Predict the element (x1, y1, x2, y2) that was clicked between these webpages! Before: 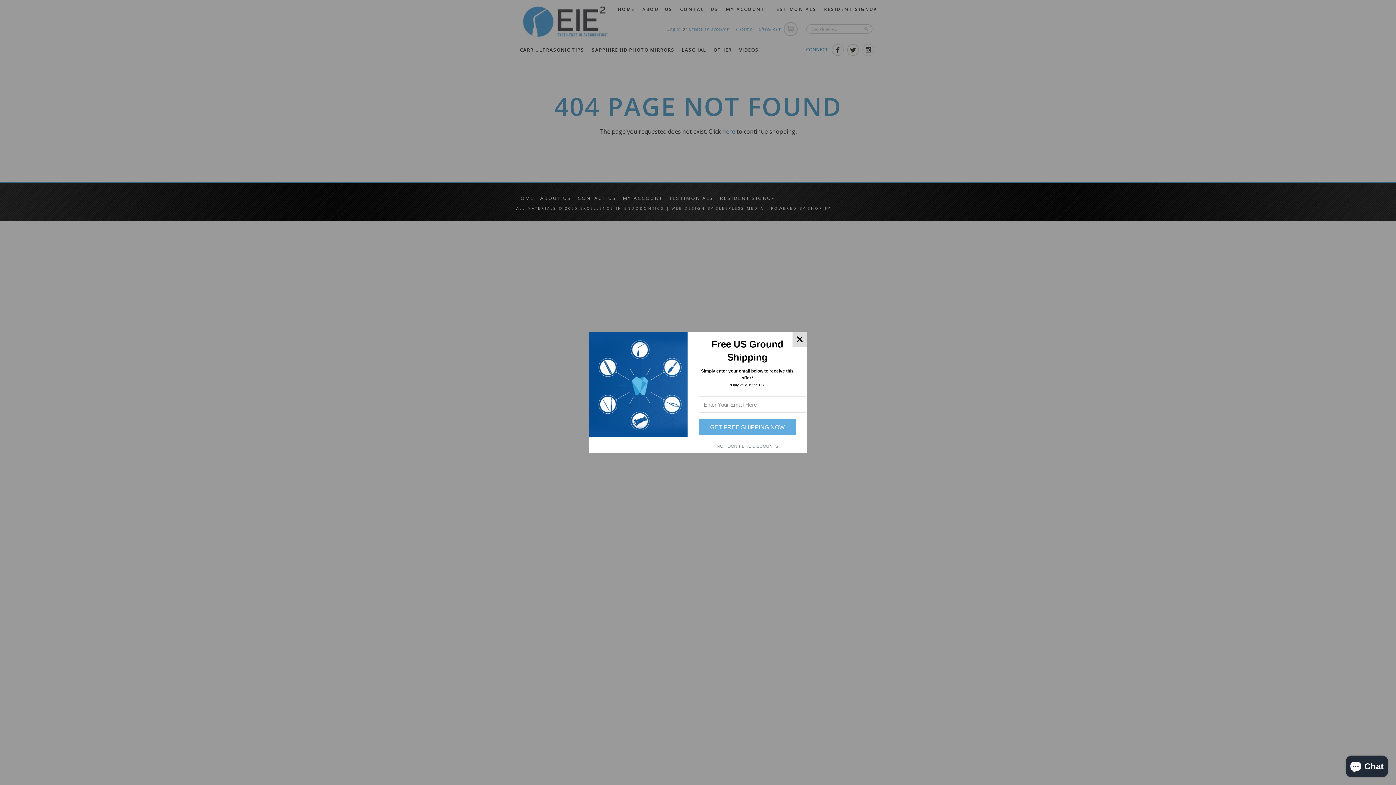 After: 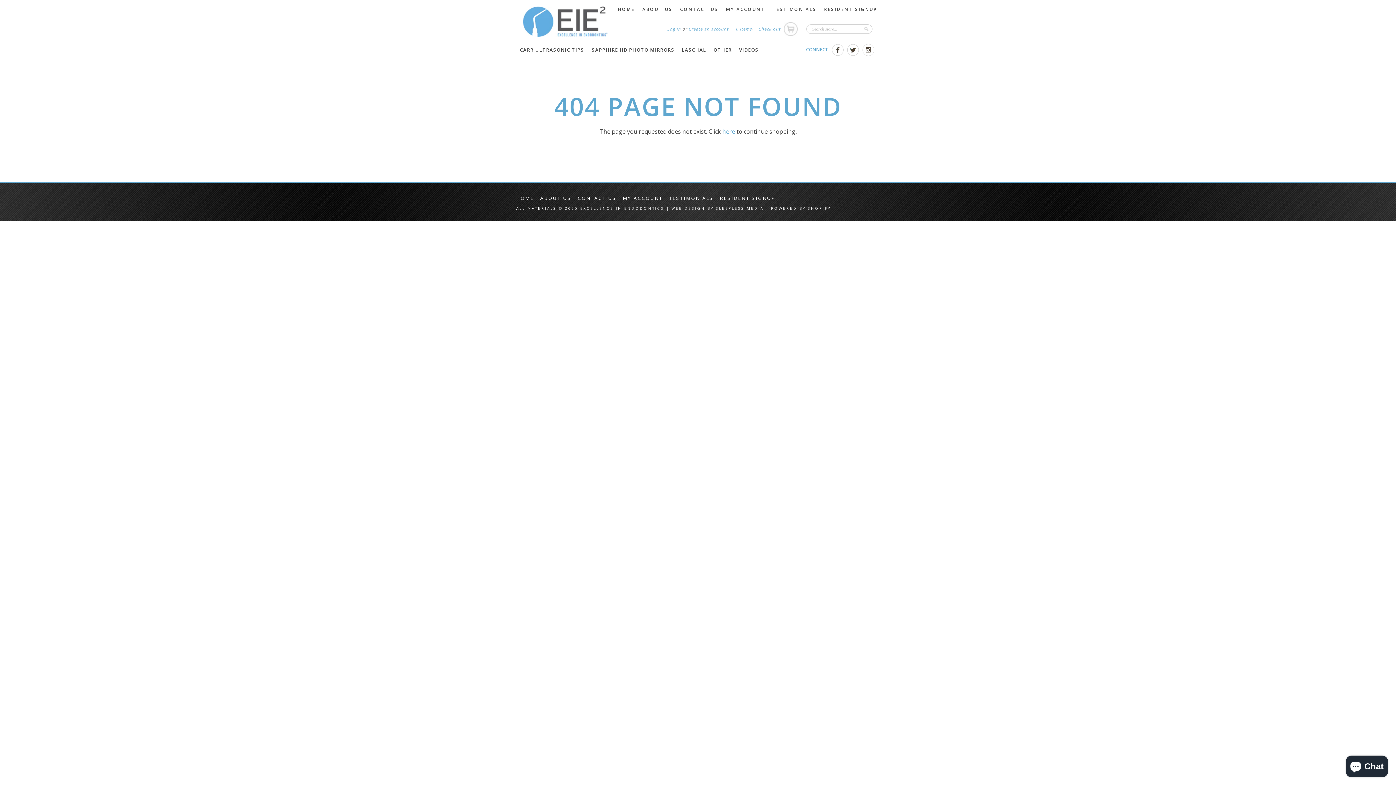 Action: bbox: (792, 332, 807, 346)